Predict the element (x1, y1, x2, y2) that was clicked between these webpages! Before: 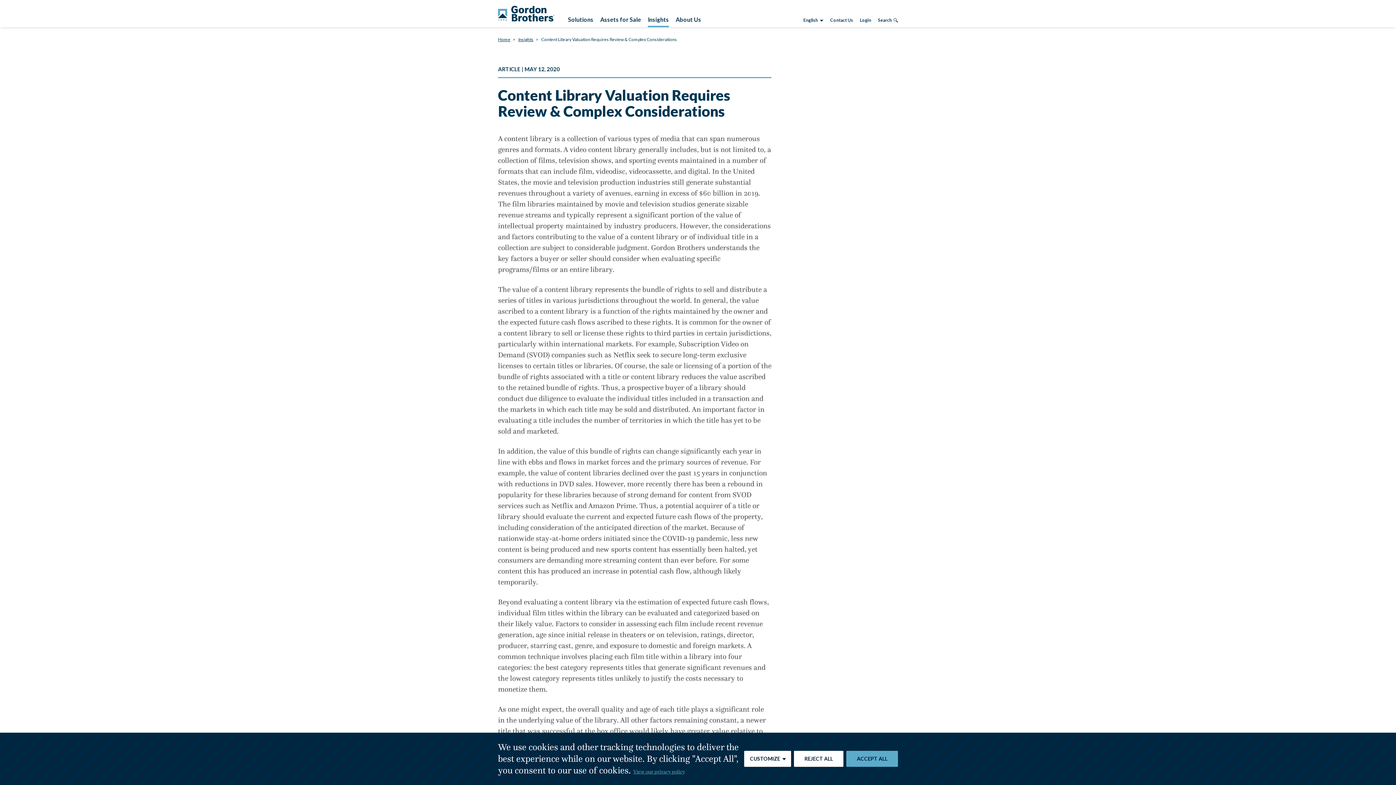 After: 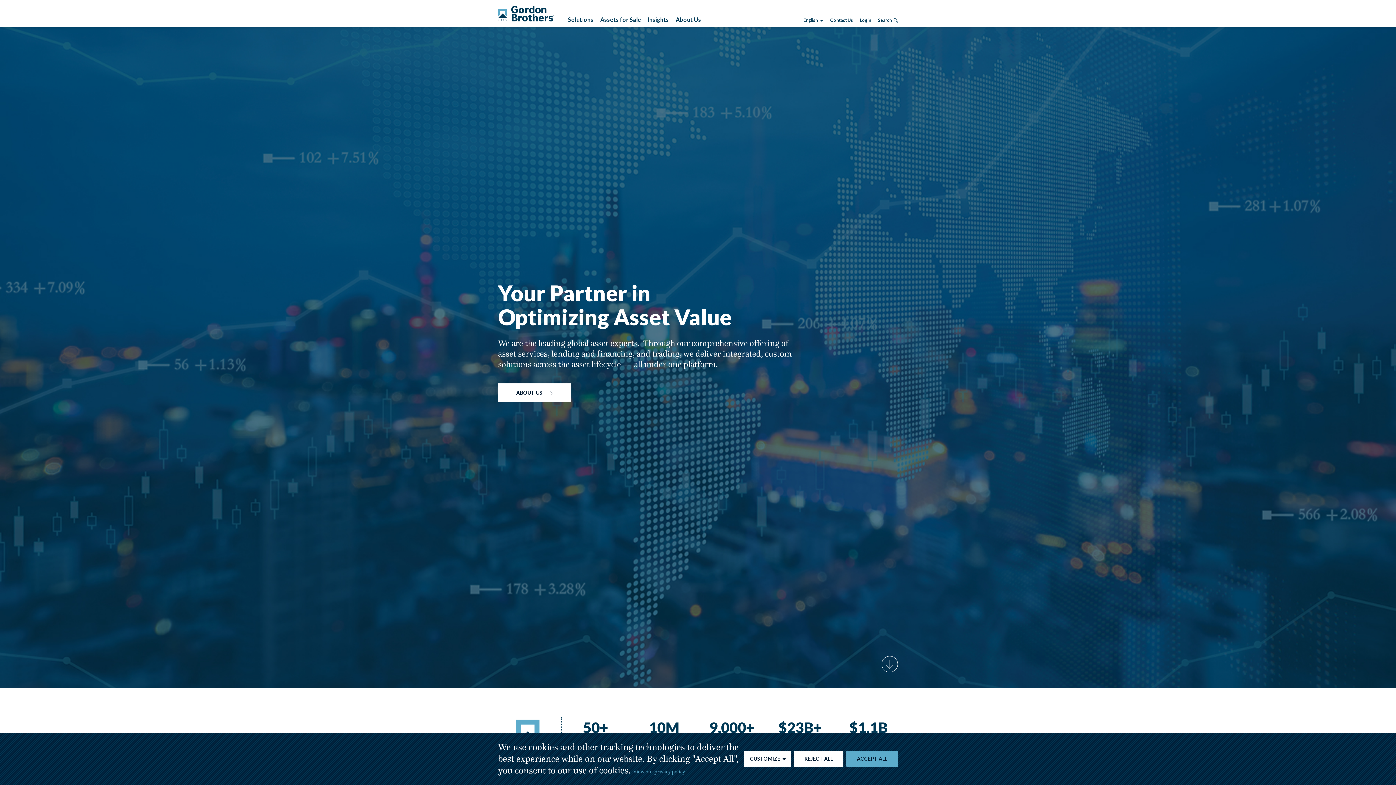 Action: bbox: (498, 36, 510, 42) label: Home